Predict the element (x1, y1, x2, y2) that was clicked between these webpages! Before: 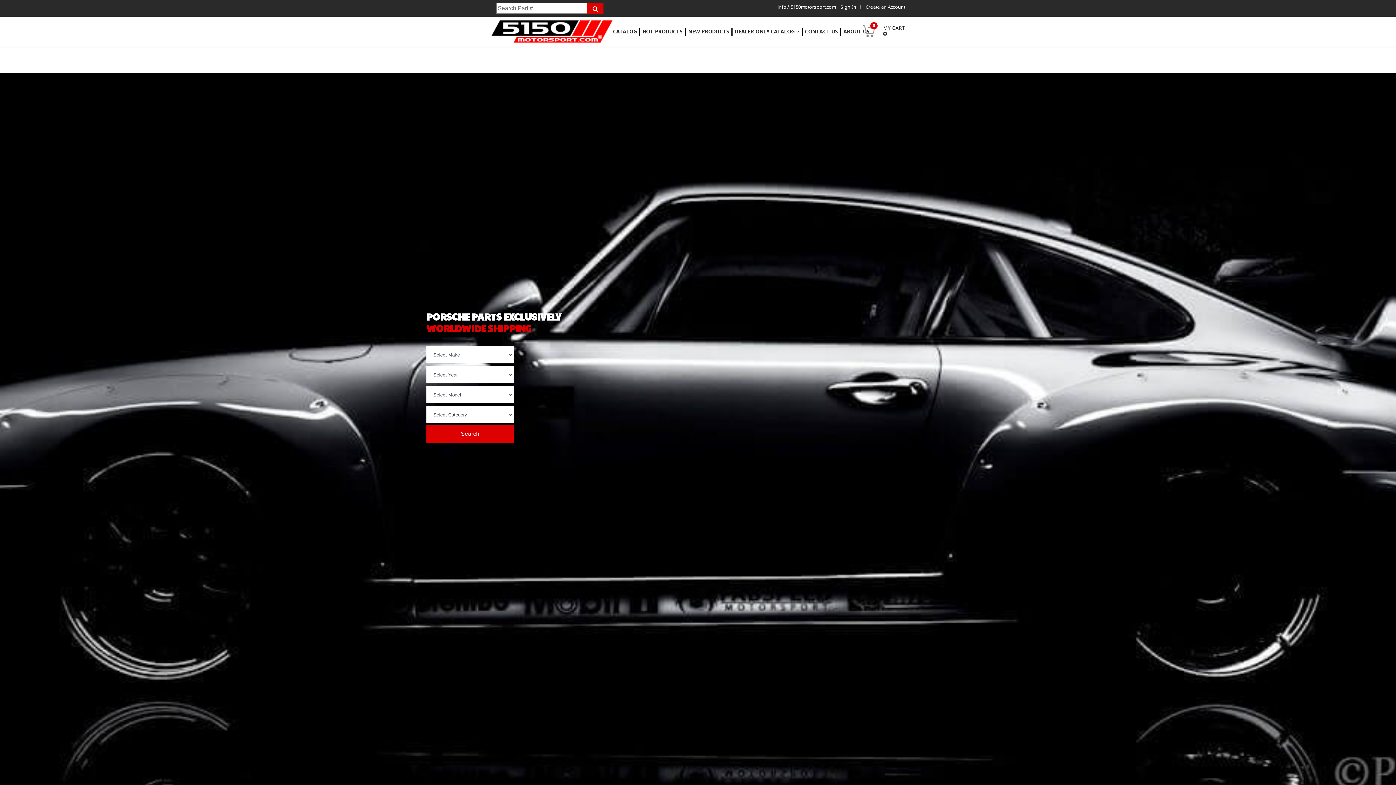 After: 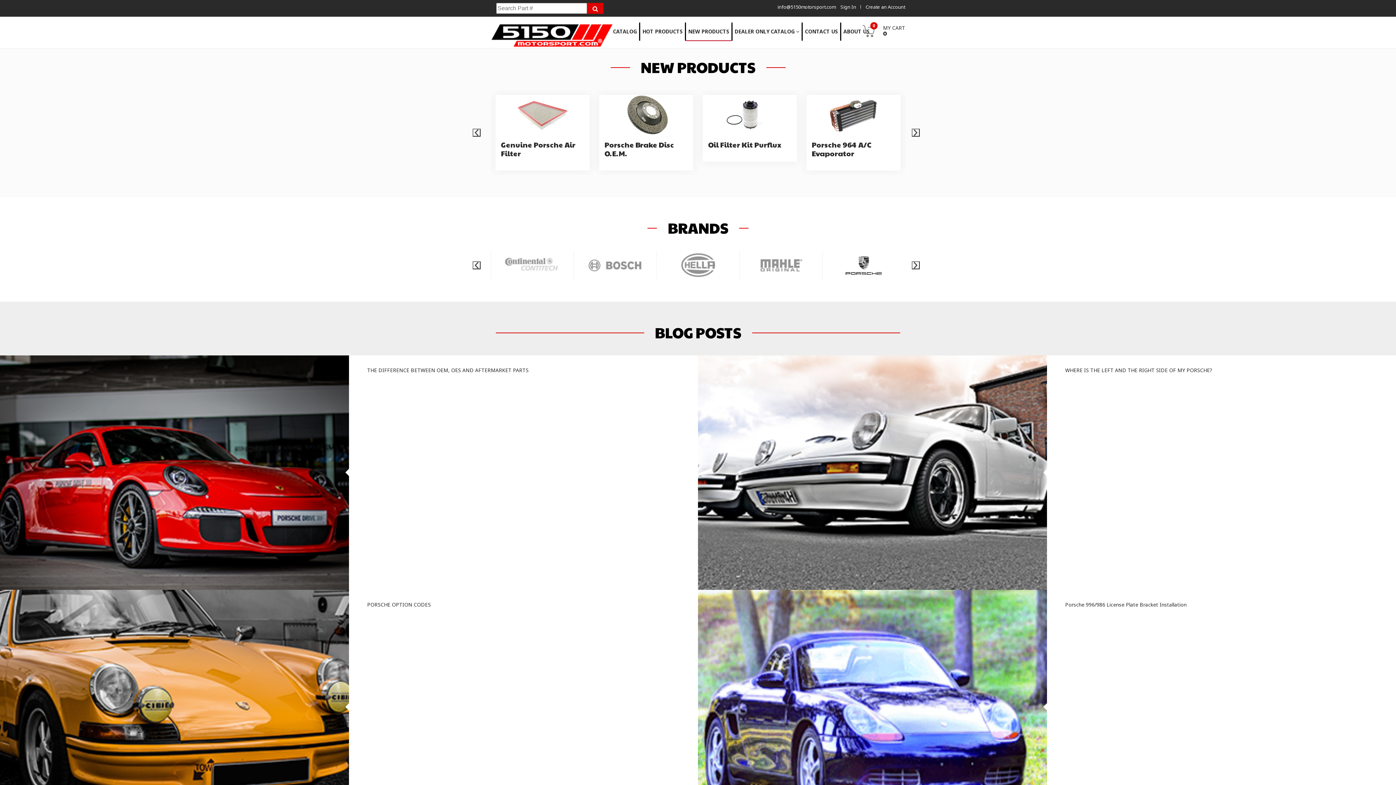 Action: bbox: (686, 27, 732, 35) label: NEW PRODUCTS